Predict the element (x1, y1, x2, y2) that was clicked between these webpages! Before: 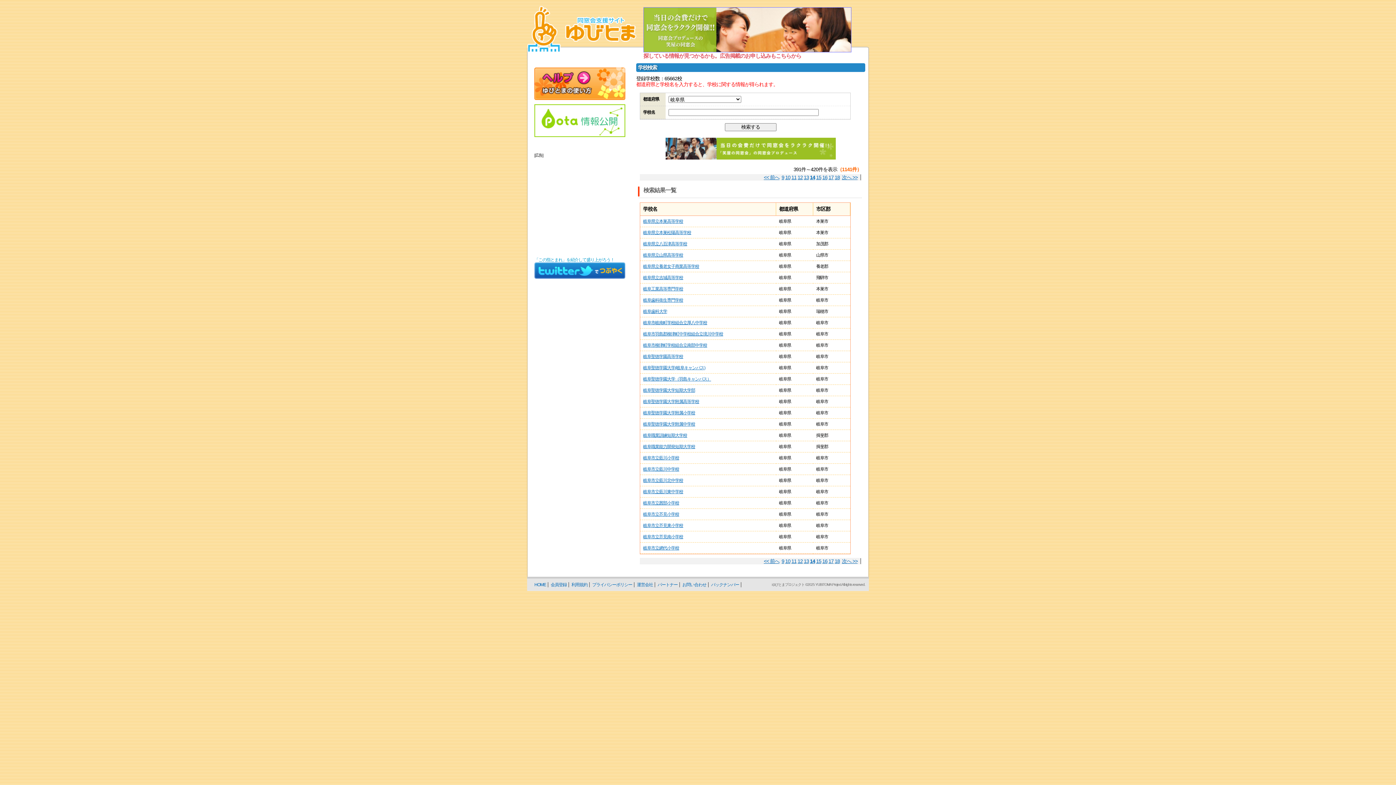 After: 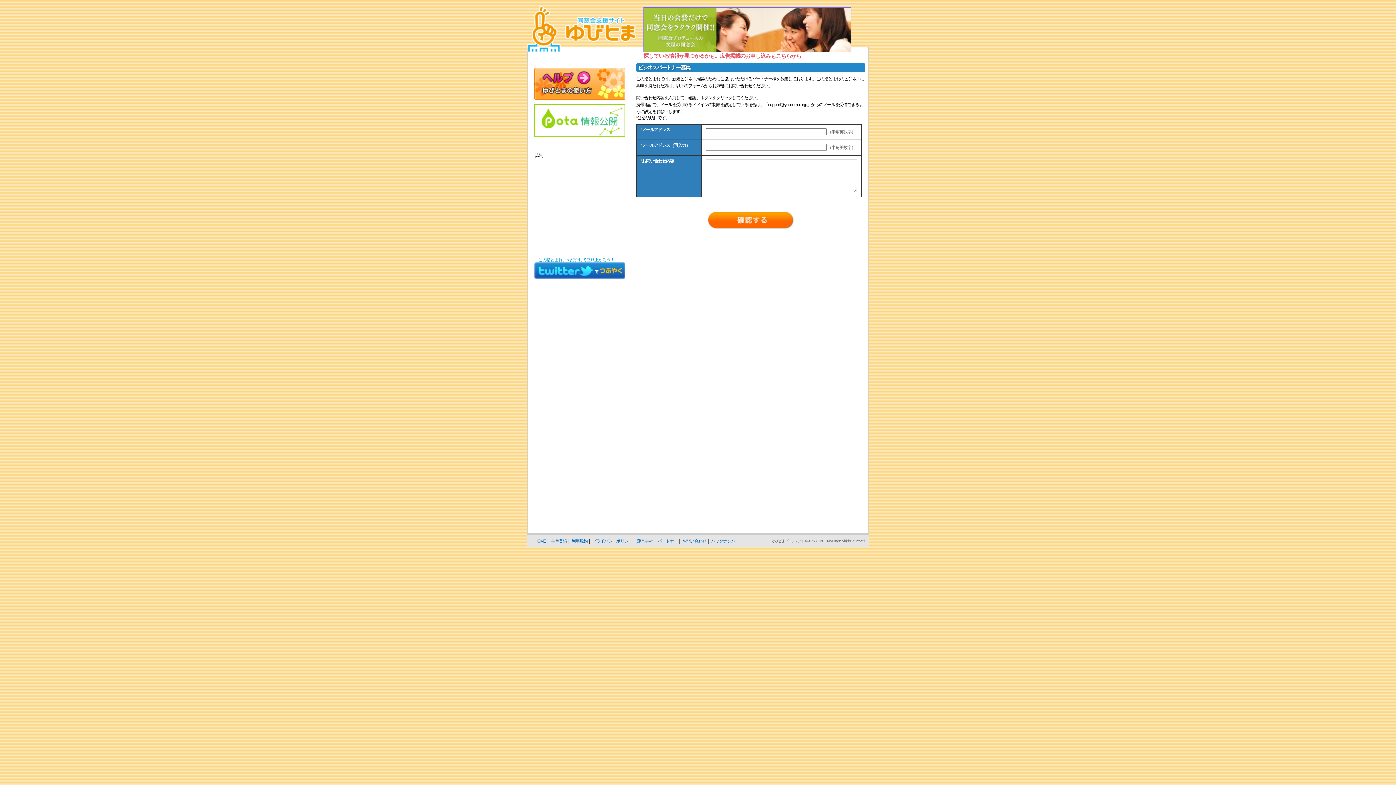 Action: bbox: (657, 582, 677, 587) label: パートナー